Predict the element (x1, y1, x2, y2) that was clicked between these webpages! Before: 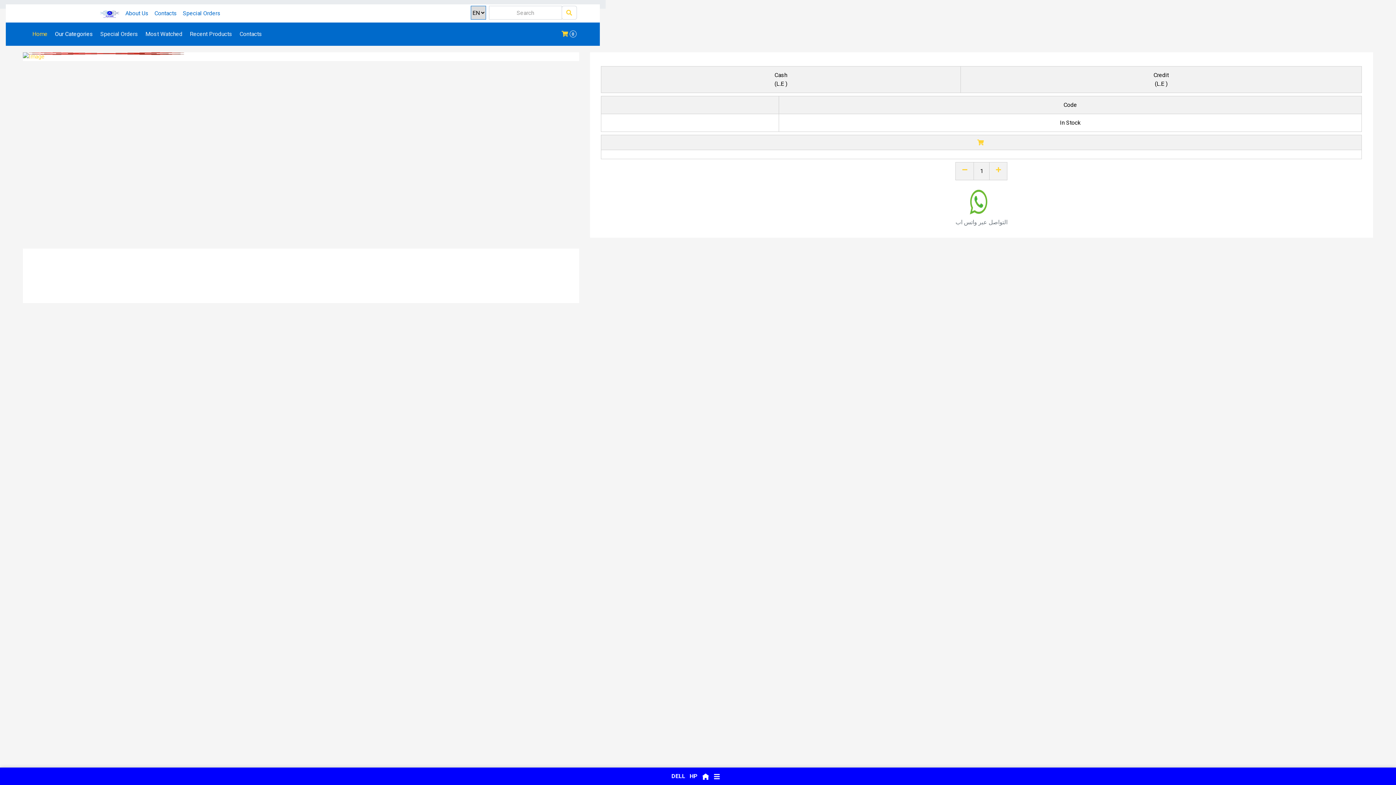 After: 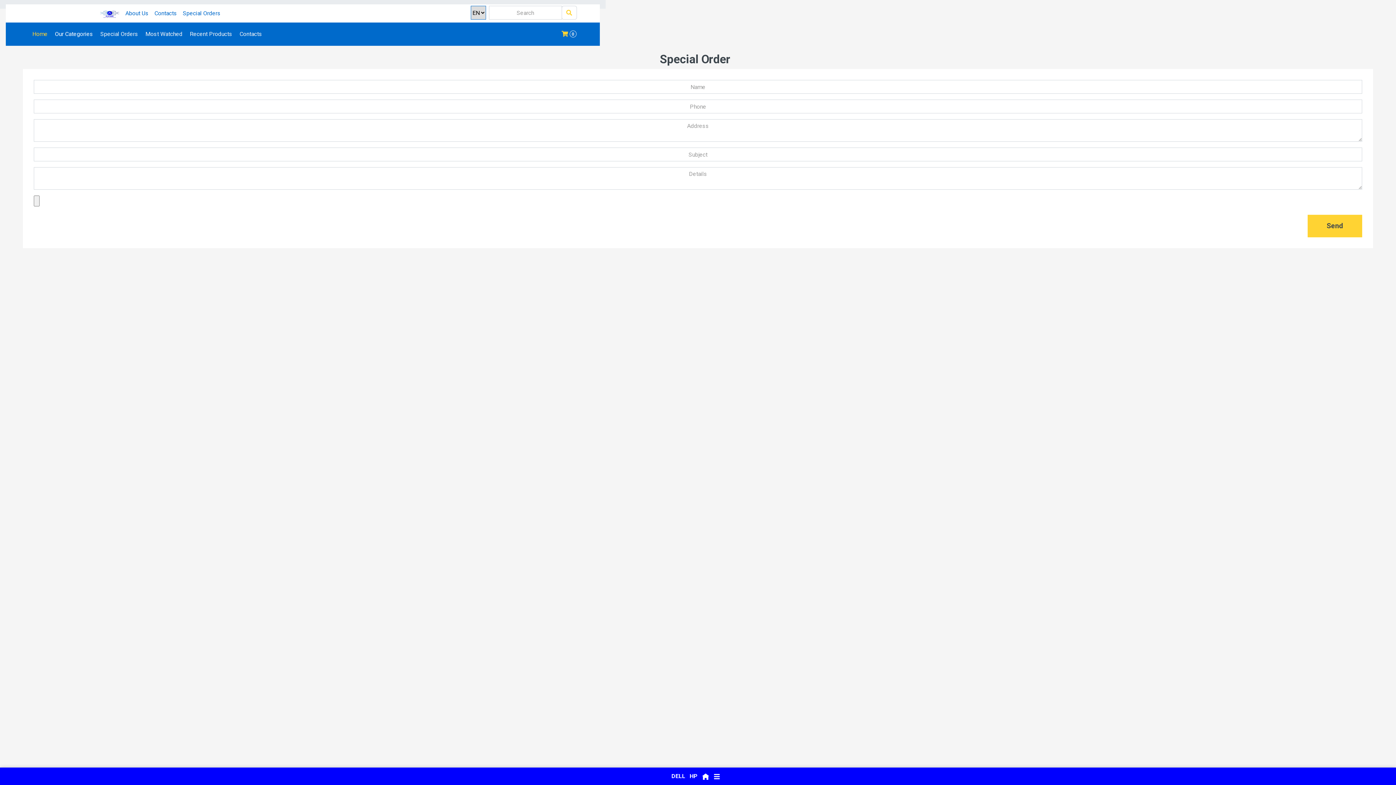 Action: bbox: (96, 22, 141, 45) label: Special Orders